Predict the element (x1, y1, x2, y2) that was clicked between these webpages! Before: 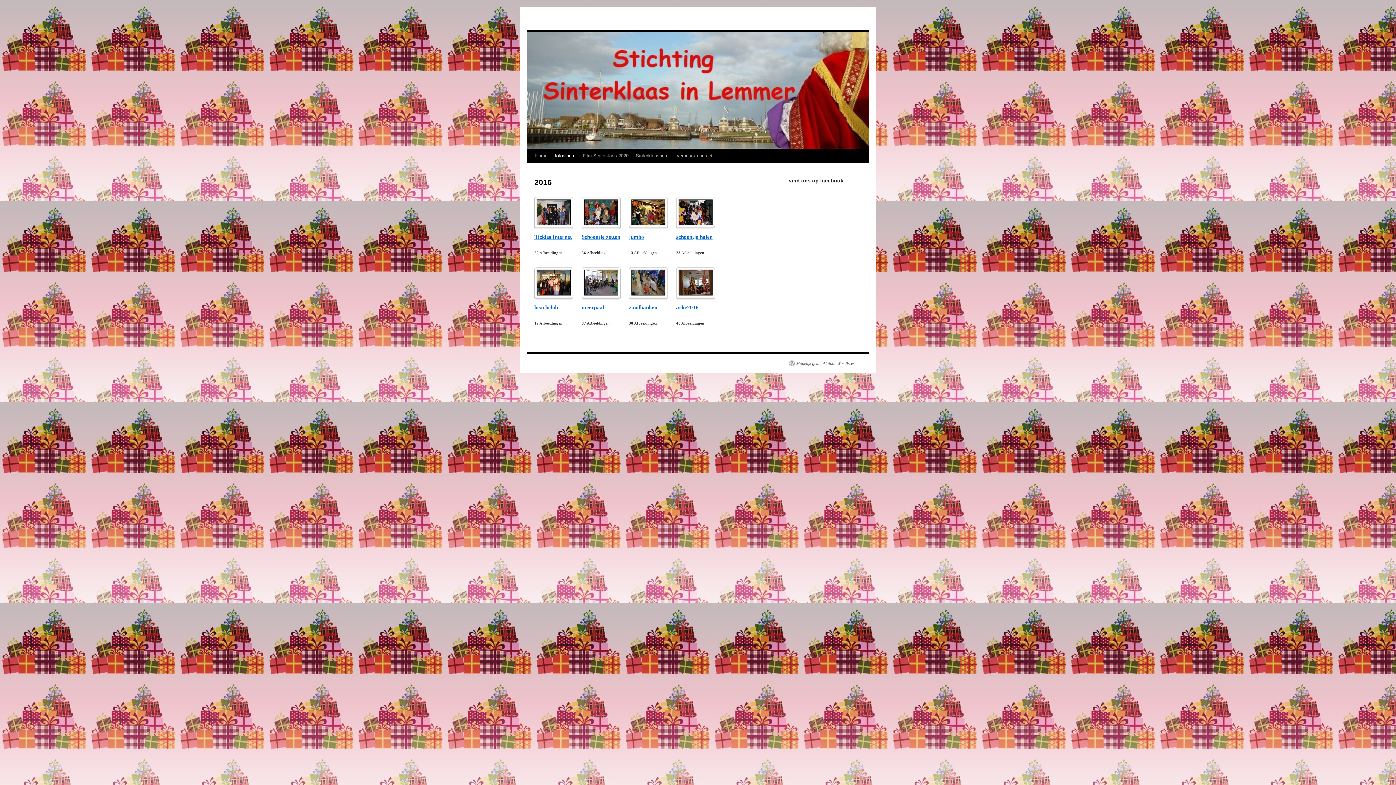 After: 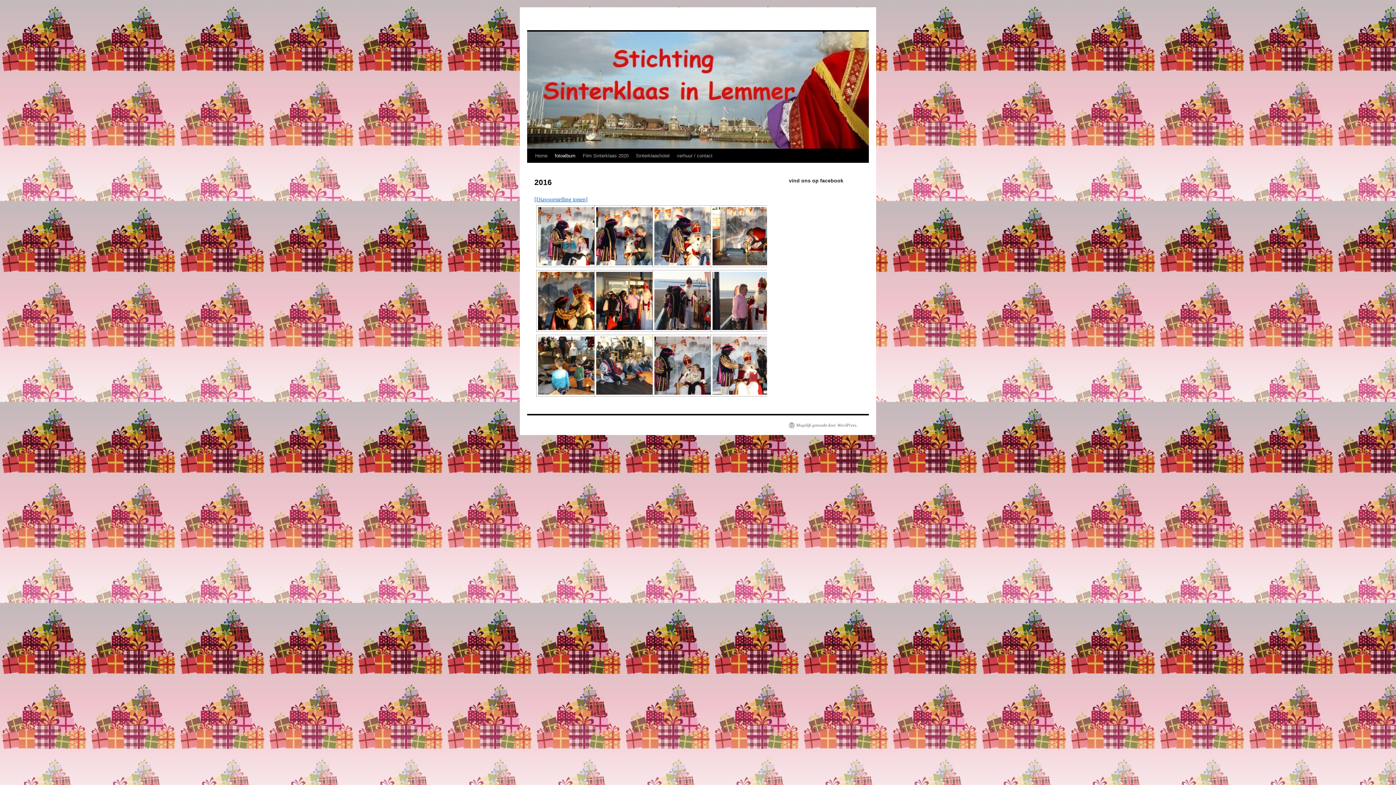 Action: bbox: (537, 290, 570, 296)